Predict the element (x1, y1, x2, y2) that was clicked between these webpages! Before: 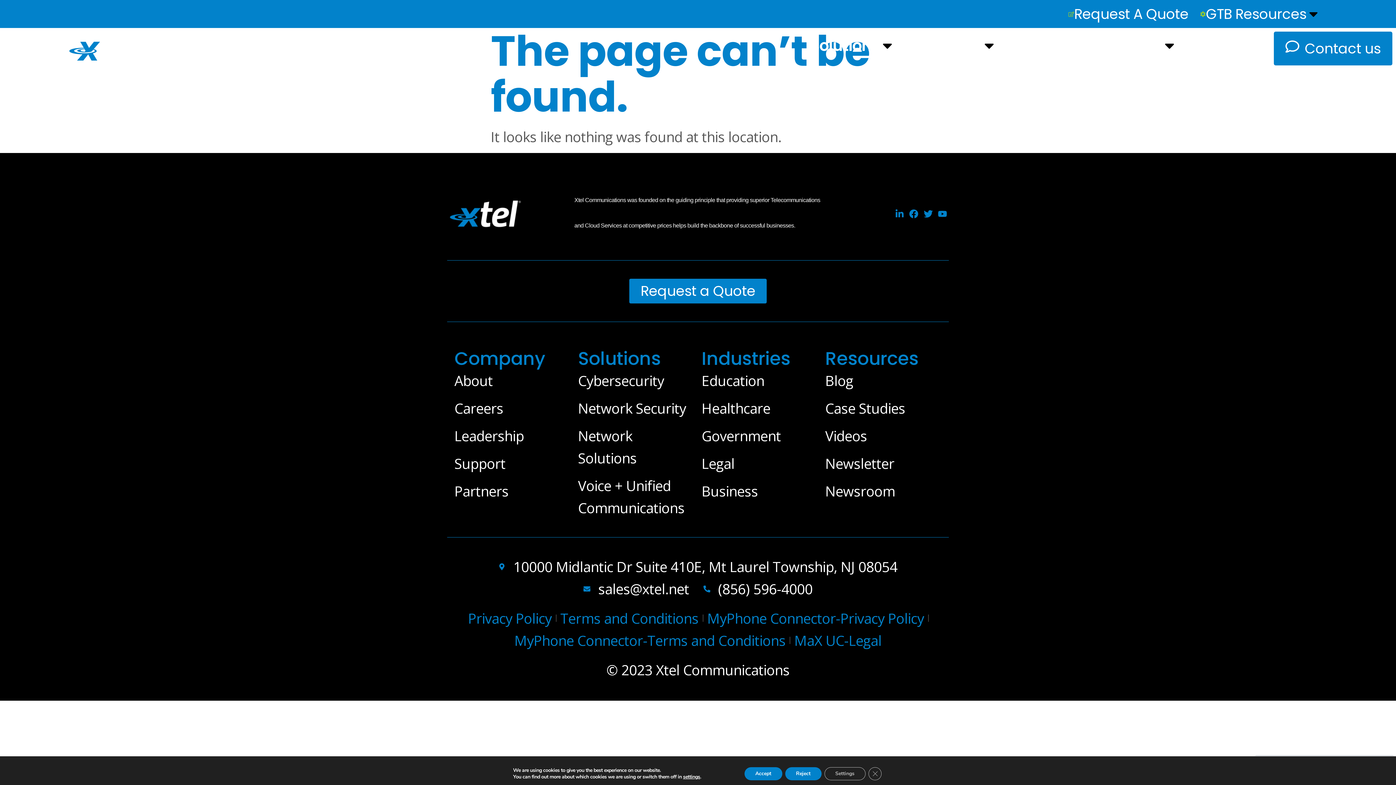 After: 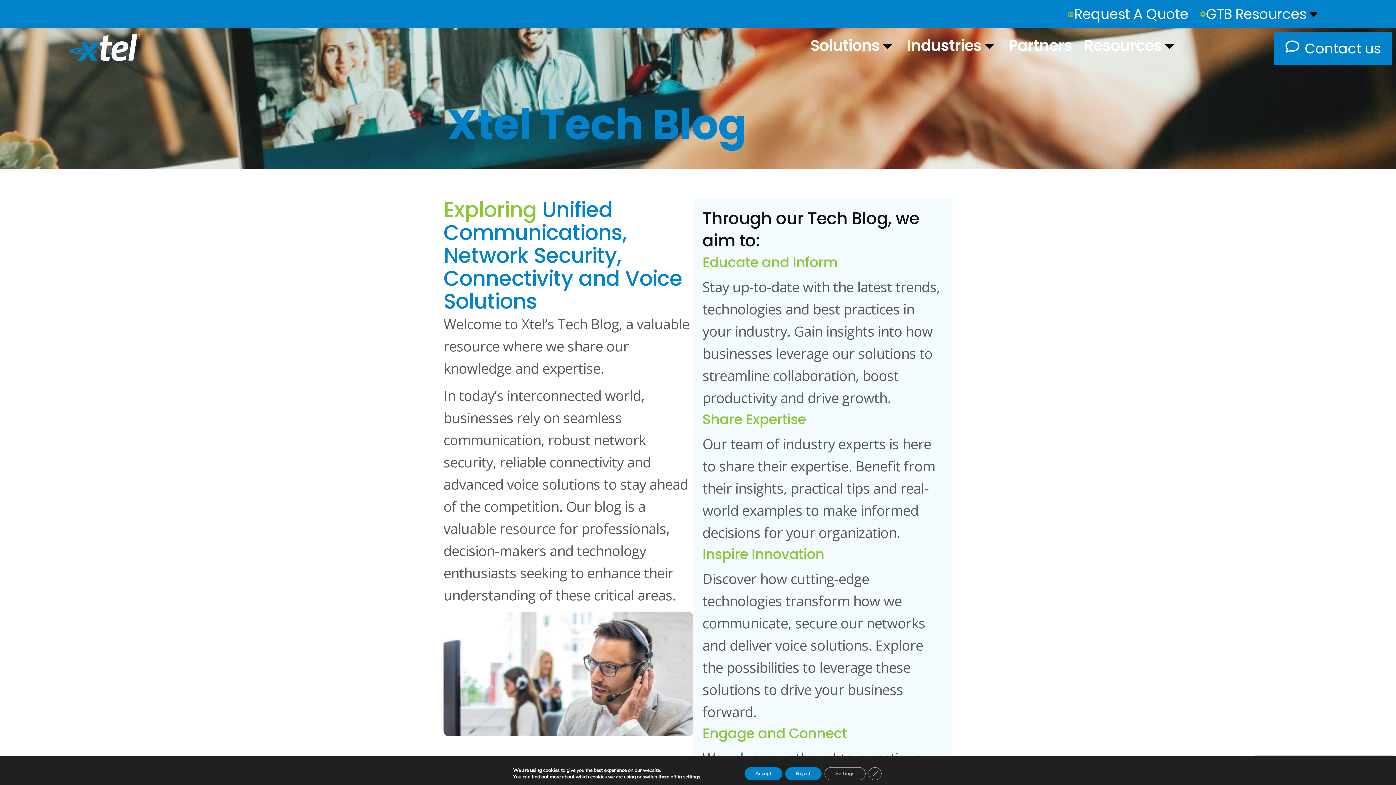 Action: label: Blog bbox: (825, 369, 941, 391)